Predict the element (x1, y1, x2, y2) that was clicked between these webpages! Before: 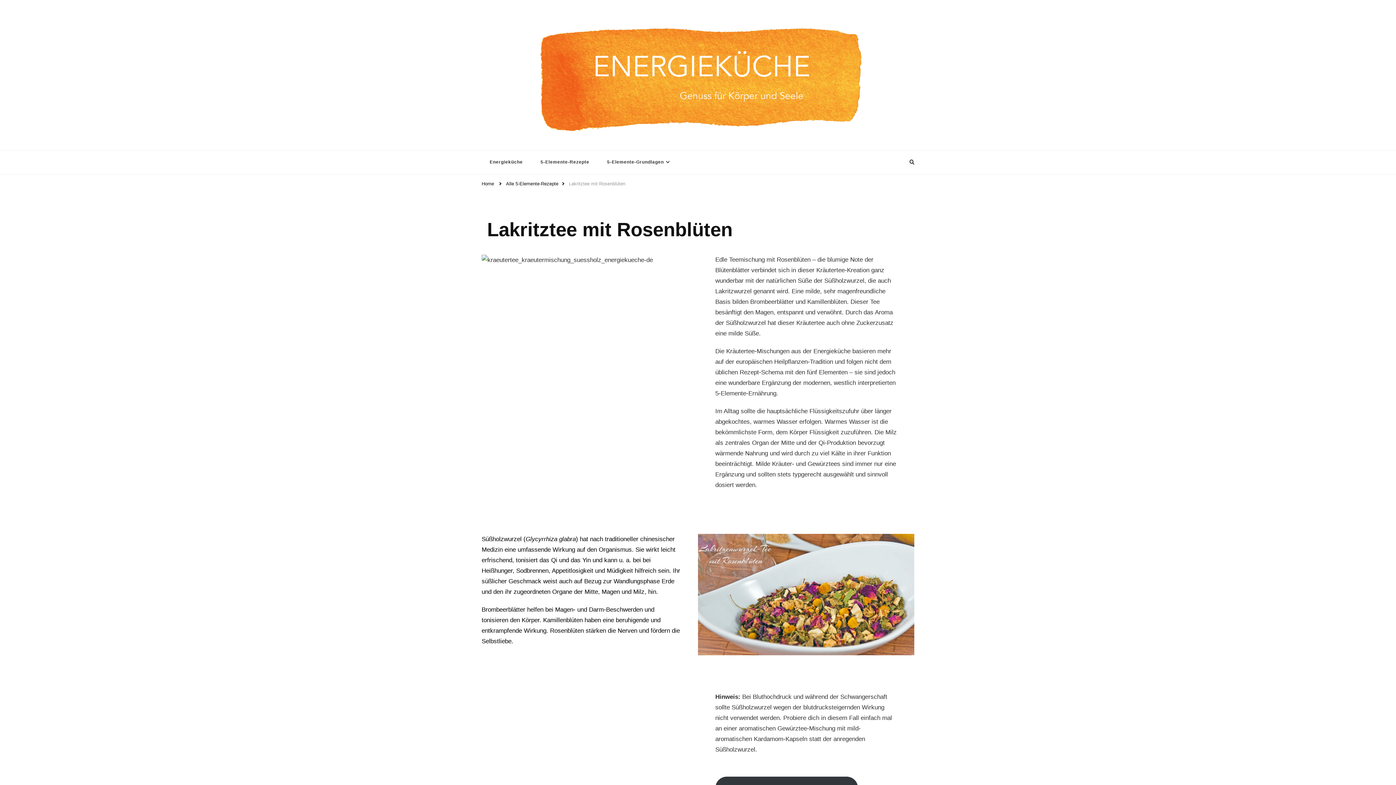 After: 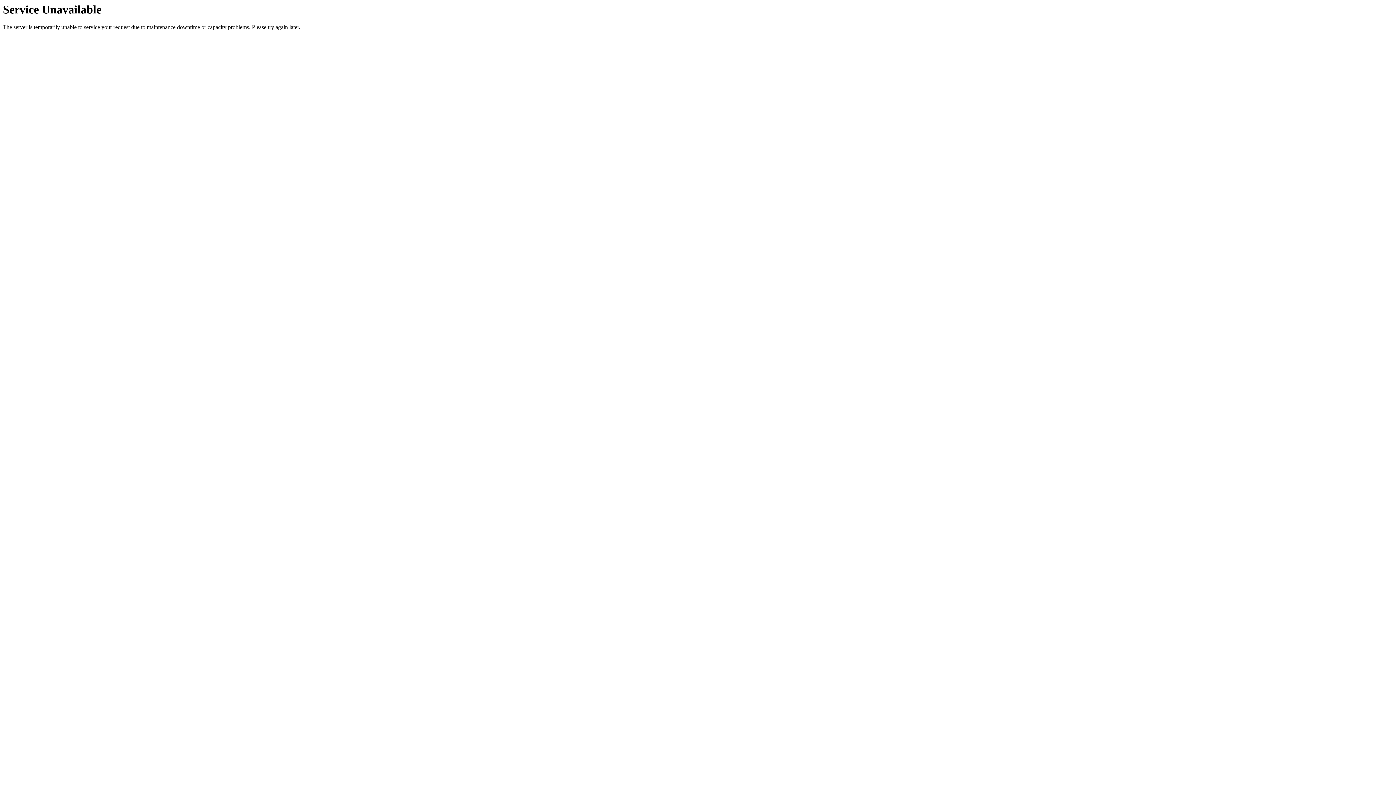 Action: label: Alle 5-Elemente-Rezepte bbox: (506, 180, 558, 186)